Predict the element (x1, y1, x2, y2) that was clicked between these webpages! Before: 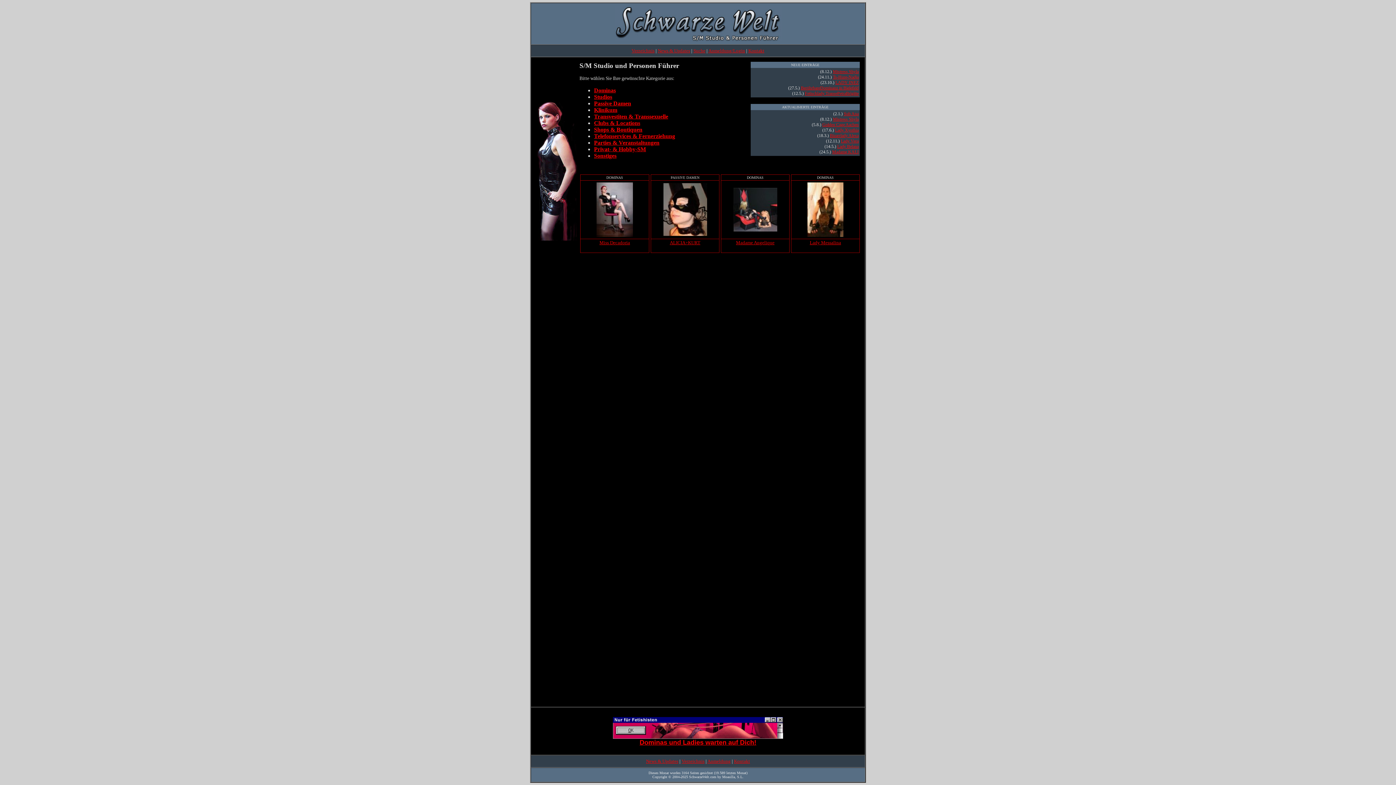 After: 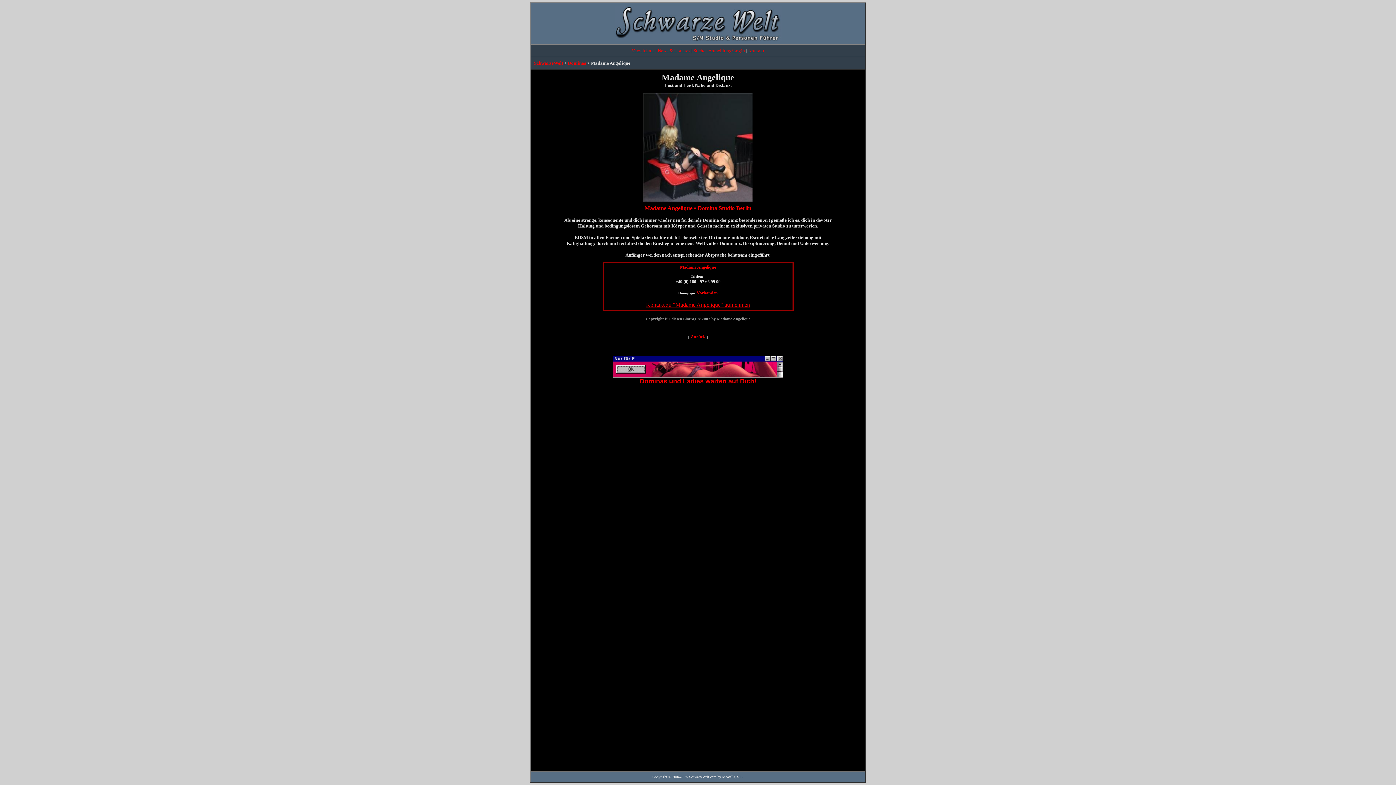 Action: bbox: (733, 226, 777, 232)